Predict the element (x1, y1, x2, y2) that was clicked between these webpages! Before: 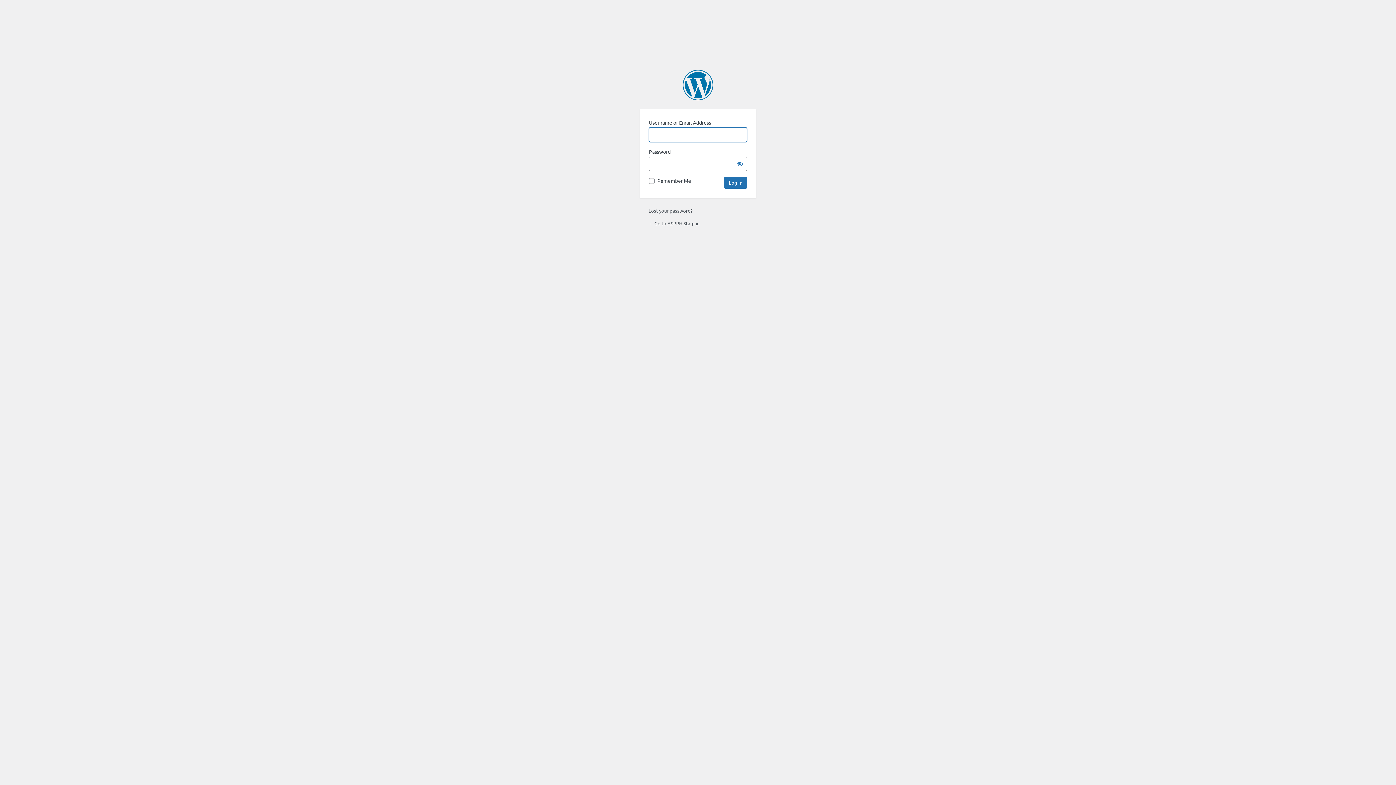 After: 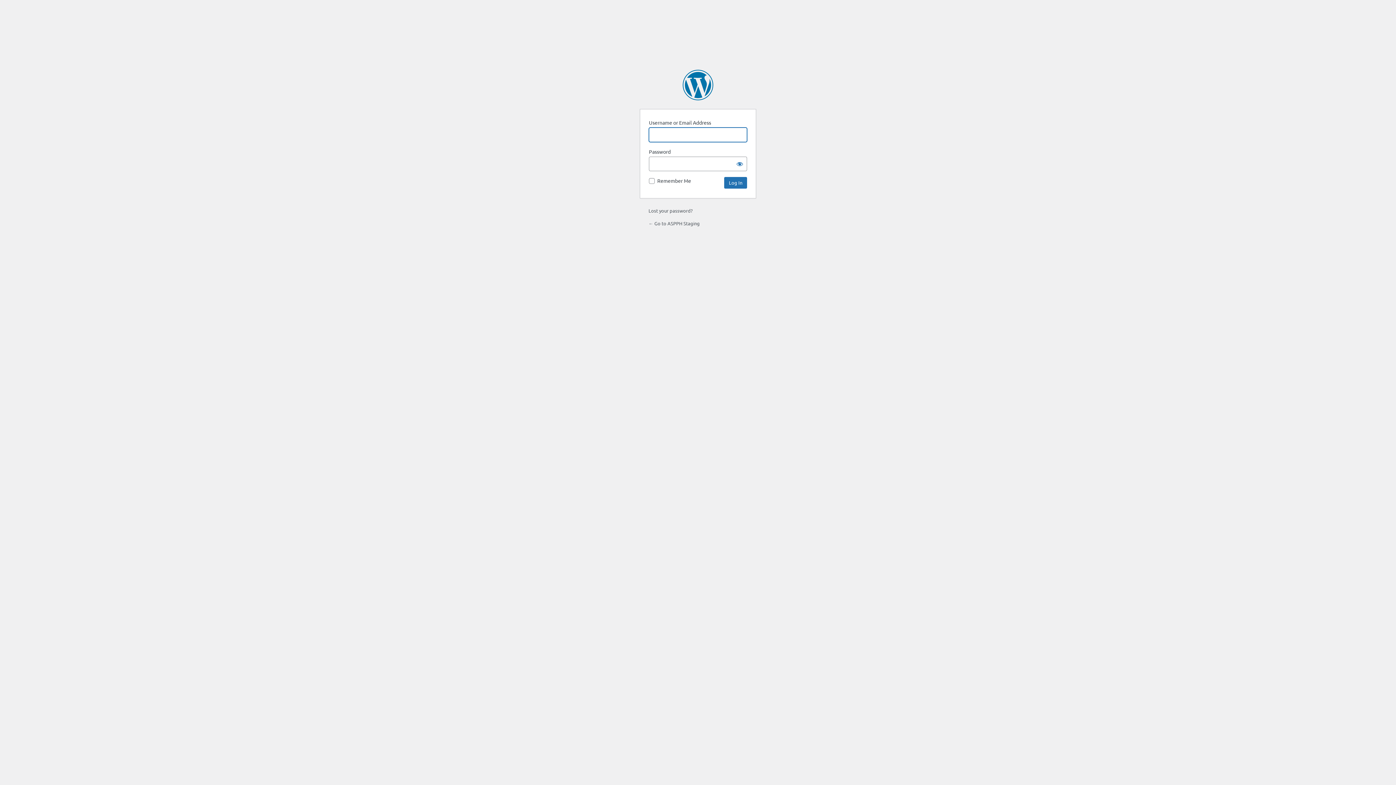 Action: bbox: (648, 220, 700, 226) label: ← Go to ASPPH Staging